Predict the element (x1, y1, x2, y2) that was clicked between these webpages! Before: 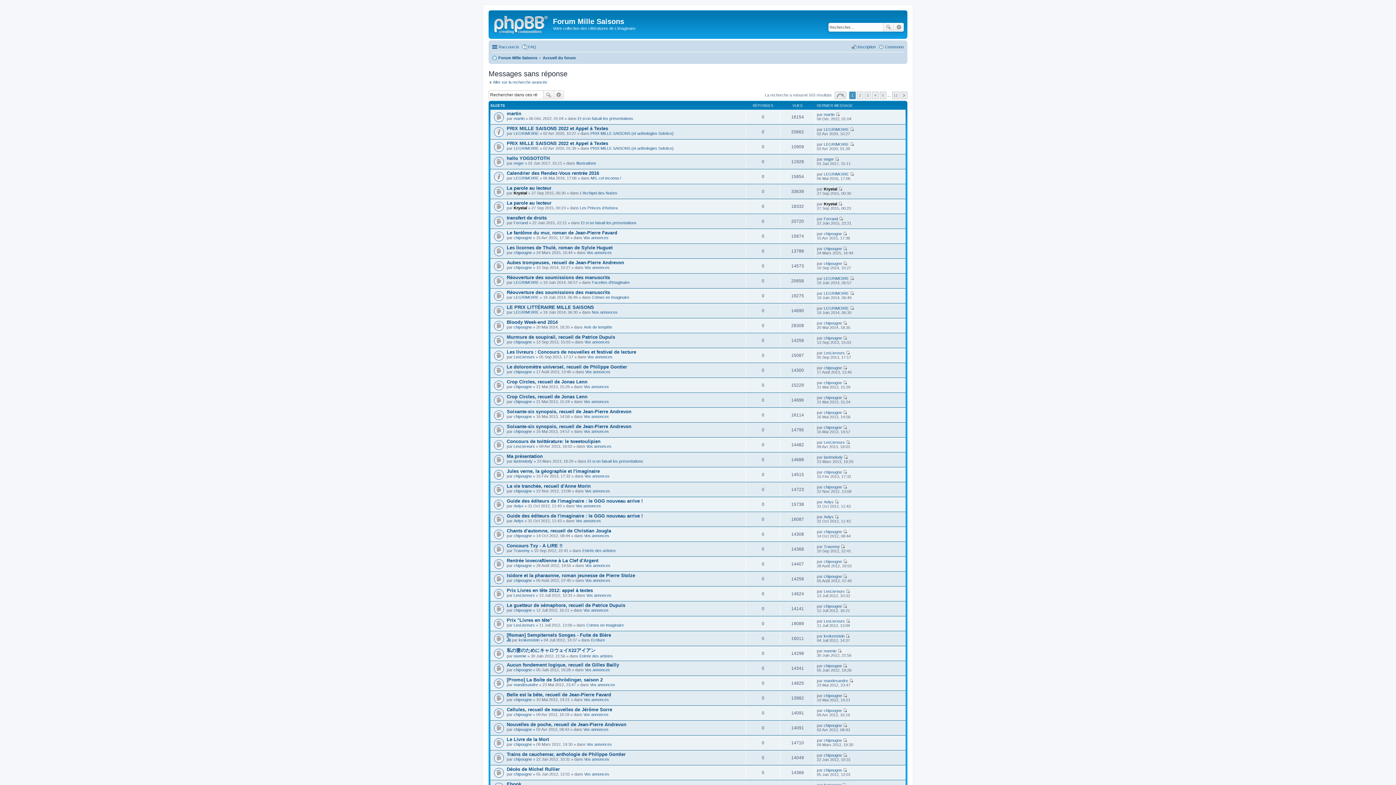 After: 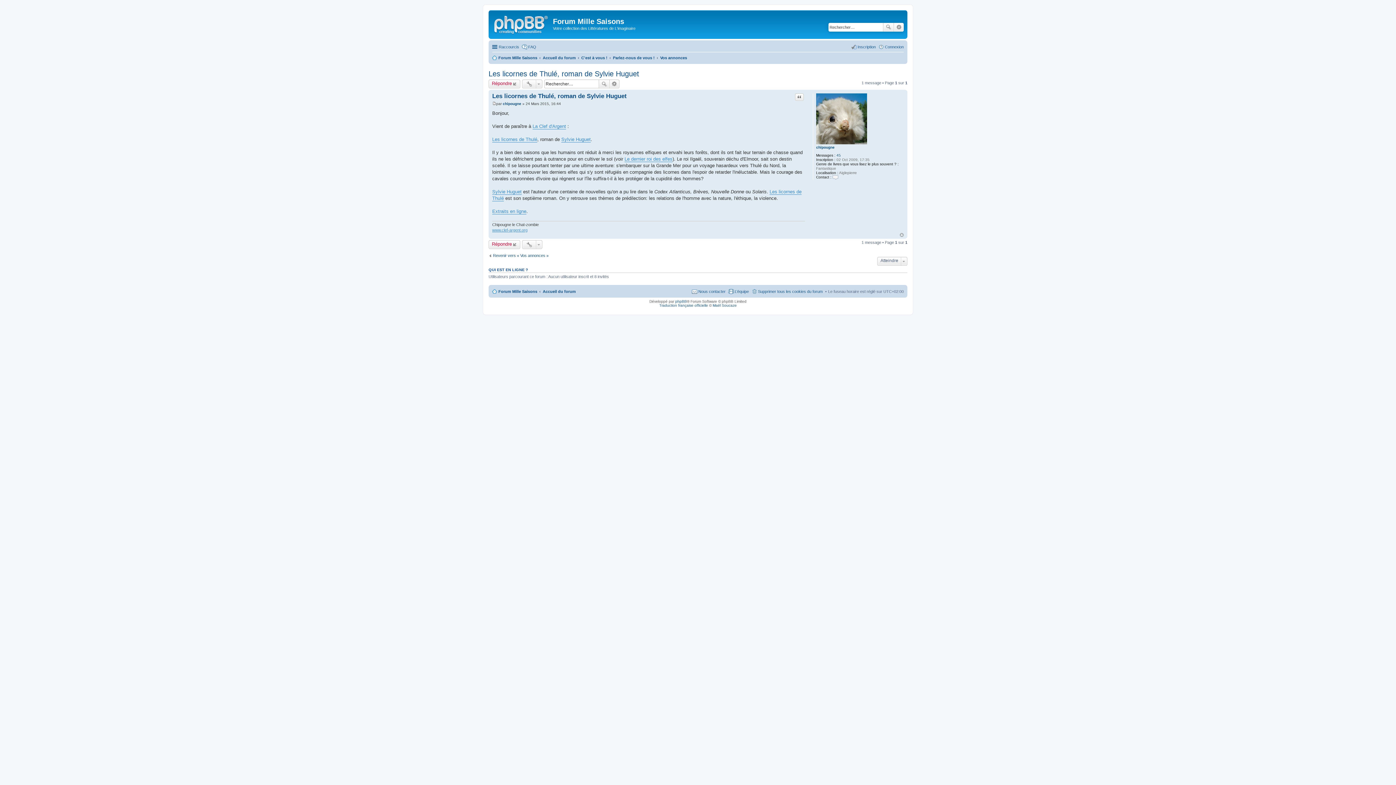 Action: label: Les licornes de Thulé, roman de Sylvie Huguet bbox: (506, 245, 612, 250)